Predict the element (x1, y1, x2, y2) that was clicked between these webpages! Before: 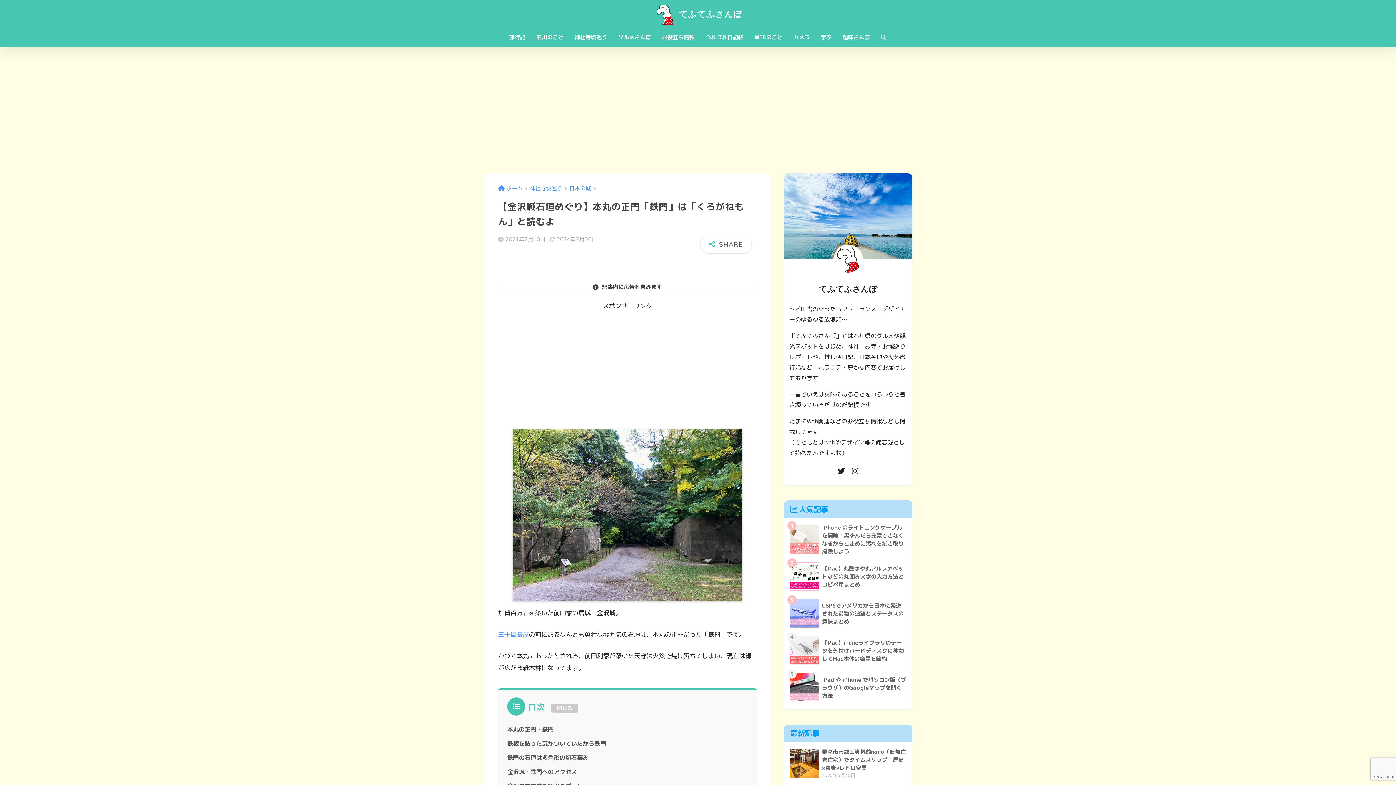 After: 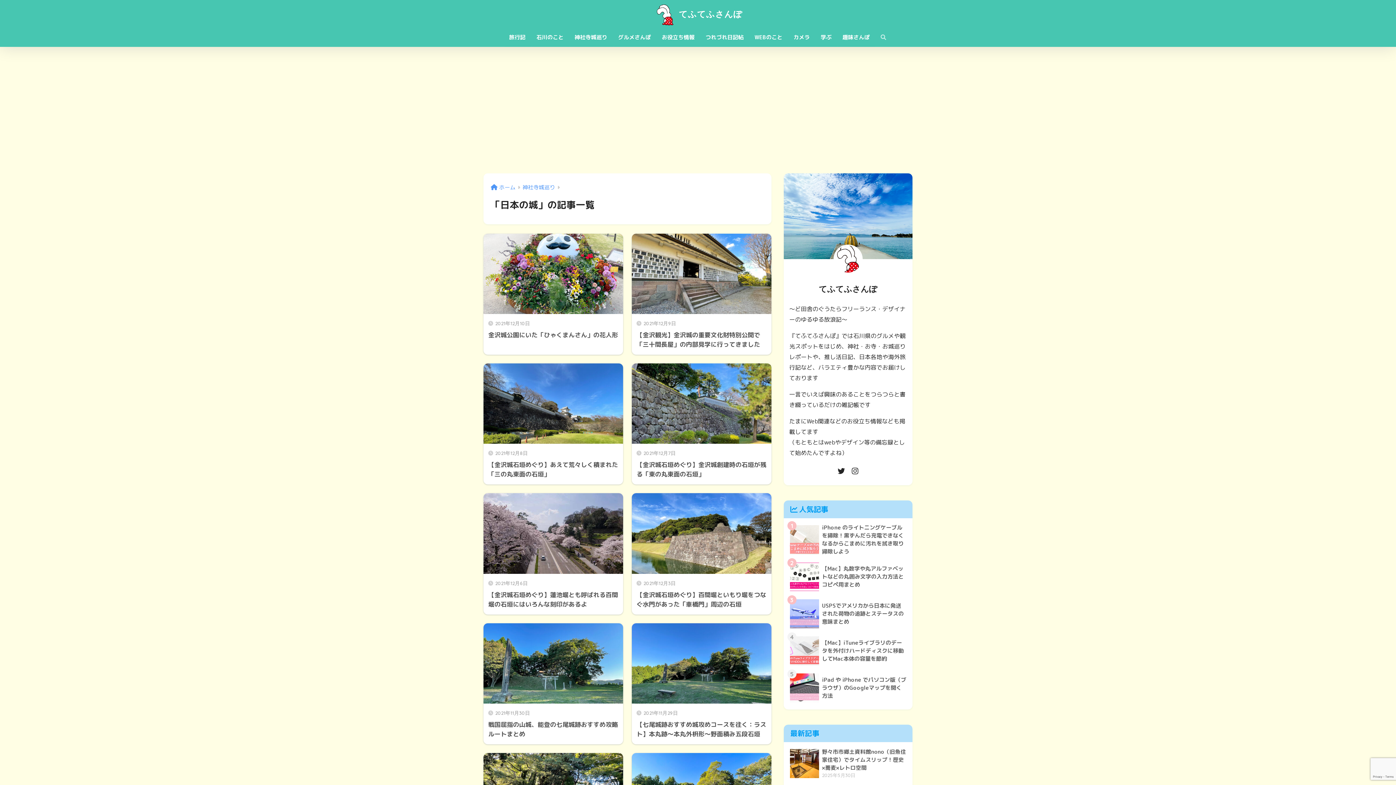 Action: bbox: (569, 184, 591, 192) label: 日本の城